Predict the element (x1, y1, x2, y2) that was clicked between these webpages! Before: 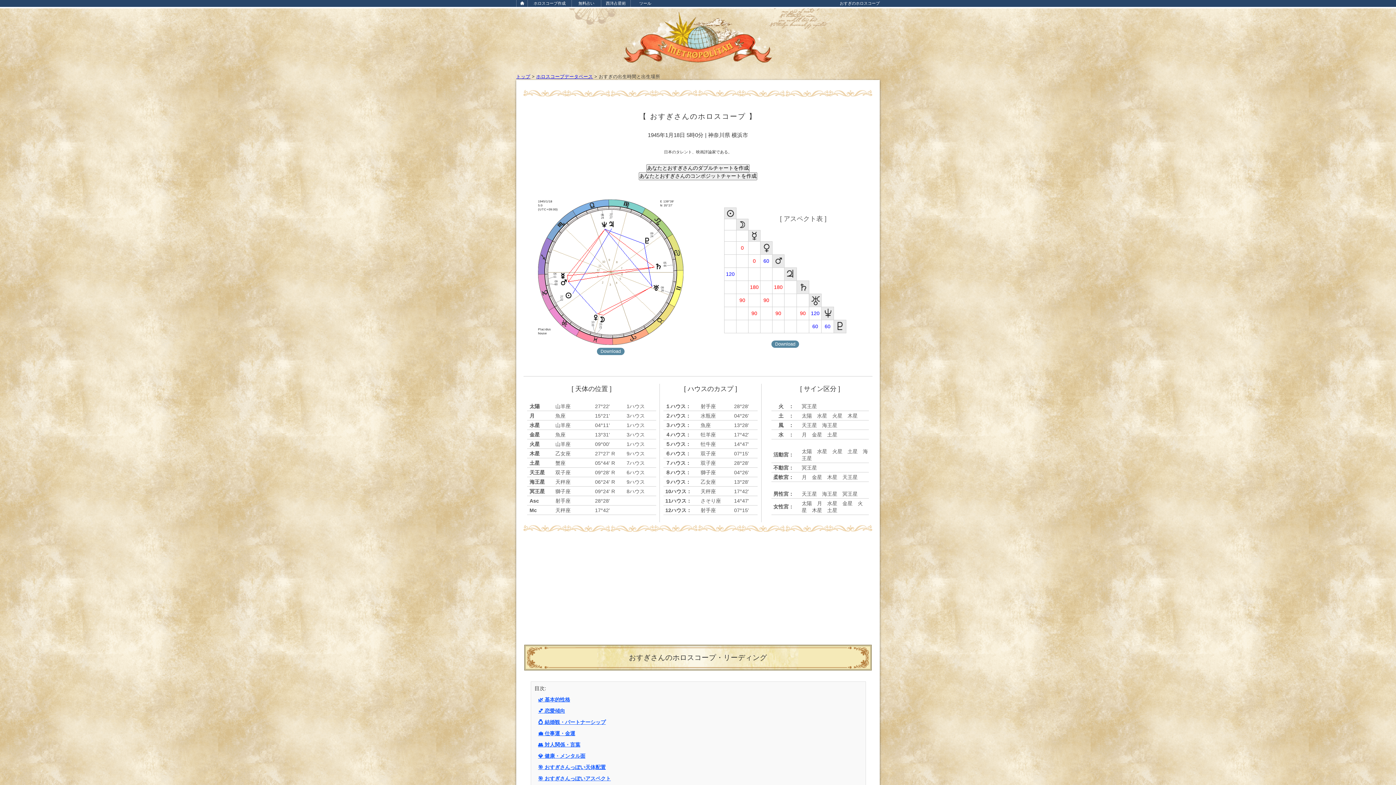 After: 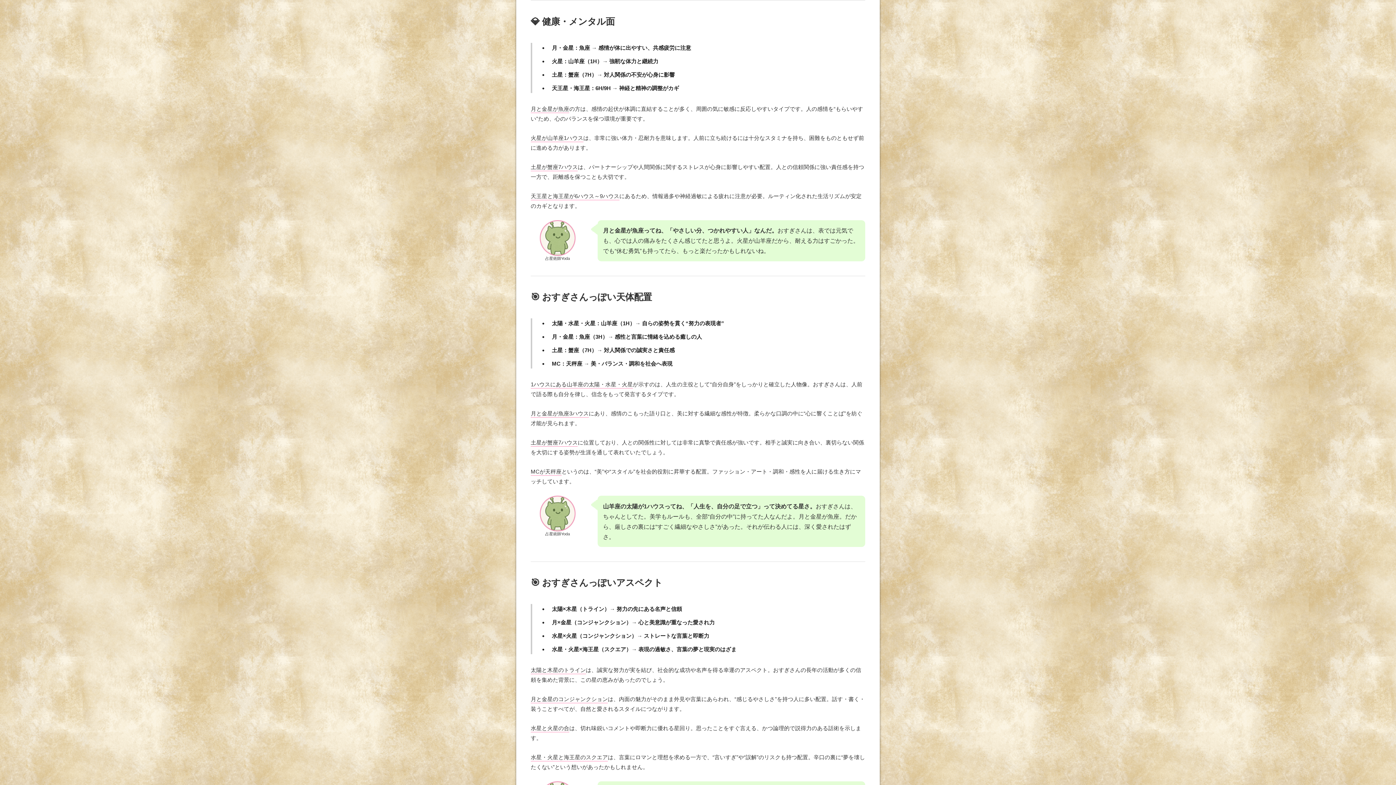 Action: label: 💎 健康・メンタル面 bbox: (538, 753, 585, 759)